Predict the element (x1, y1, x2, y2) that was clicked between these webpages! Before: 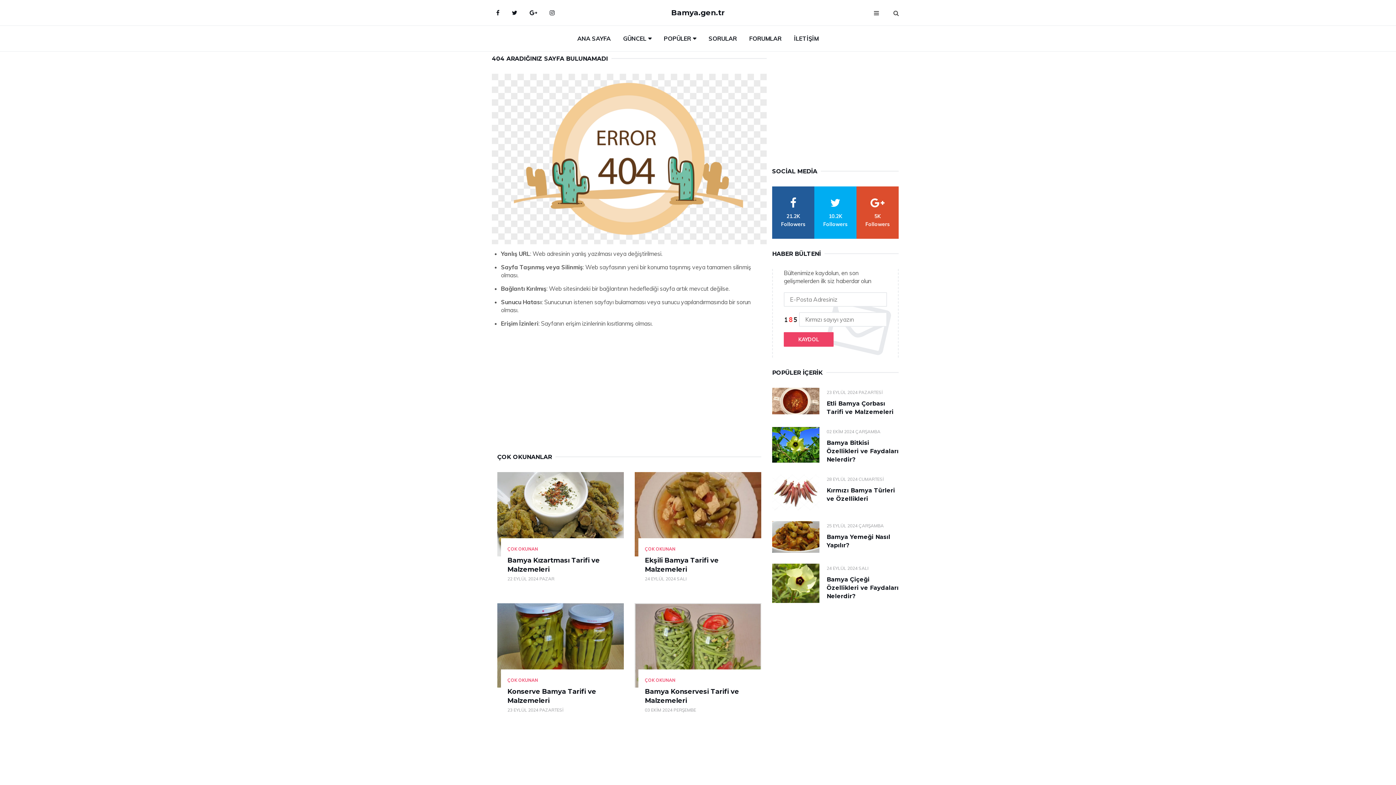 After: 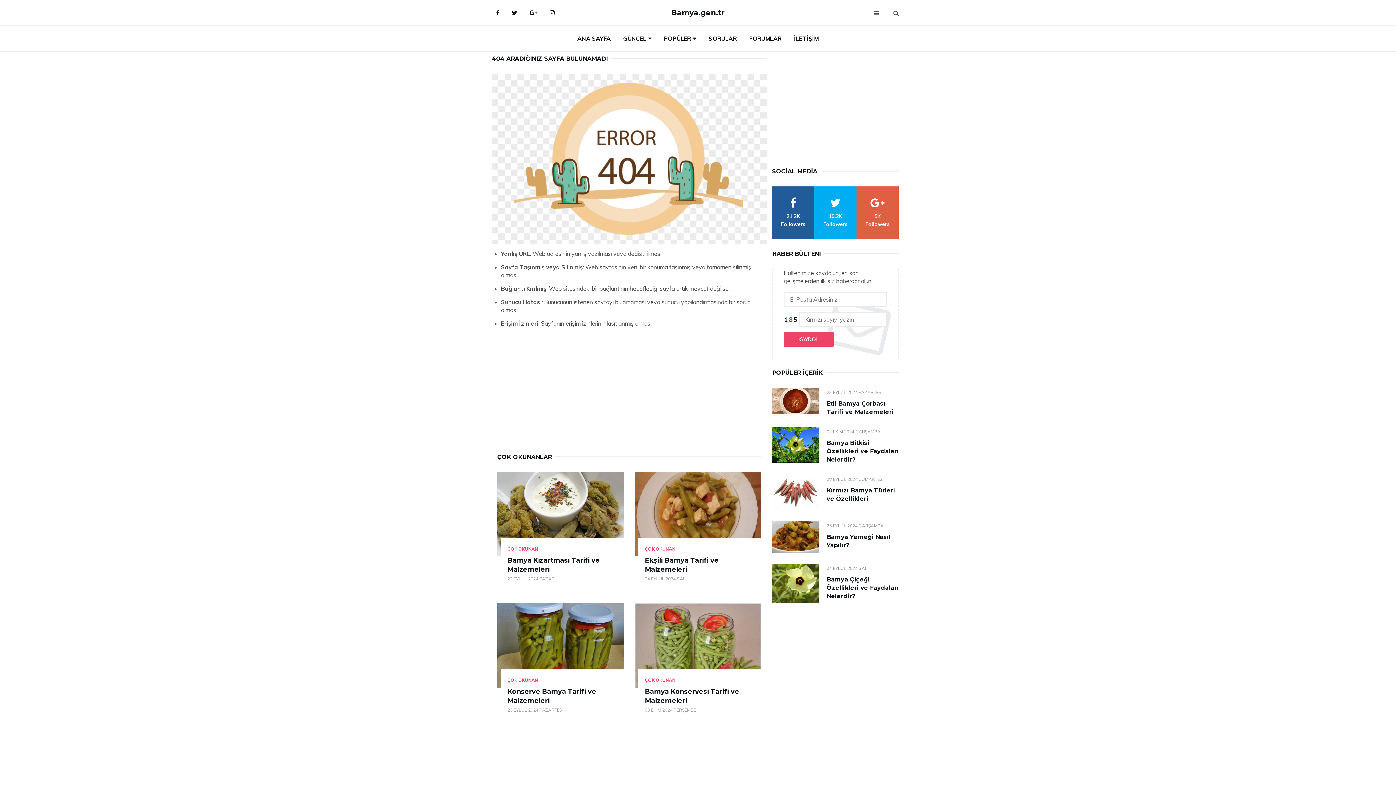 Action: bbox: (856, 186, 898, 238) label: google